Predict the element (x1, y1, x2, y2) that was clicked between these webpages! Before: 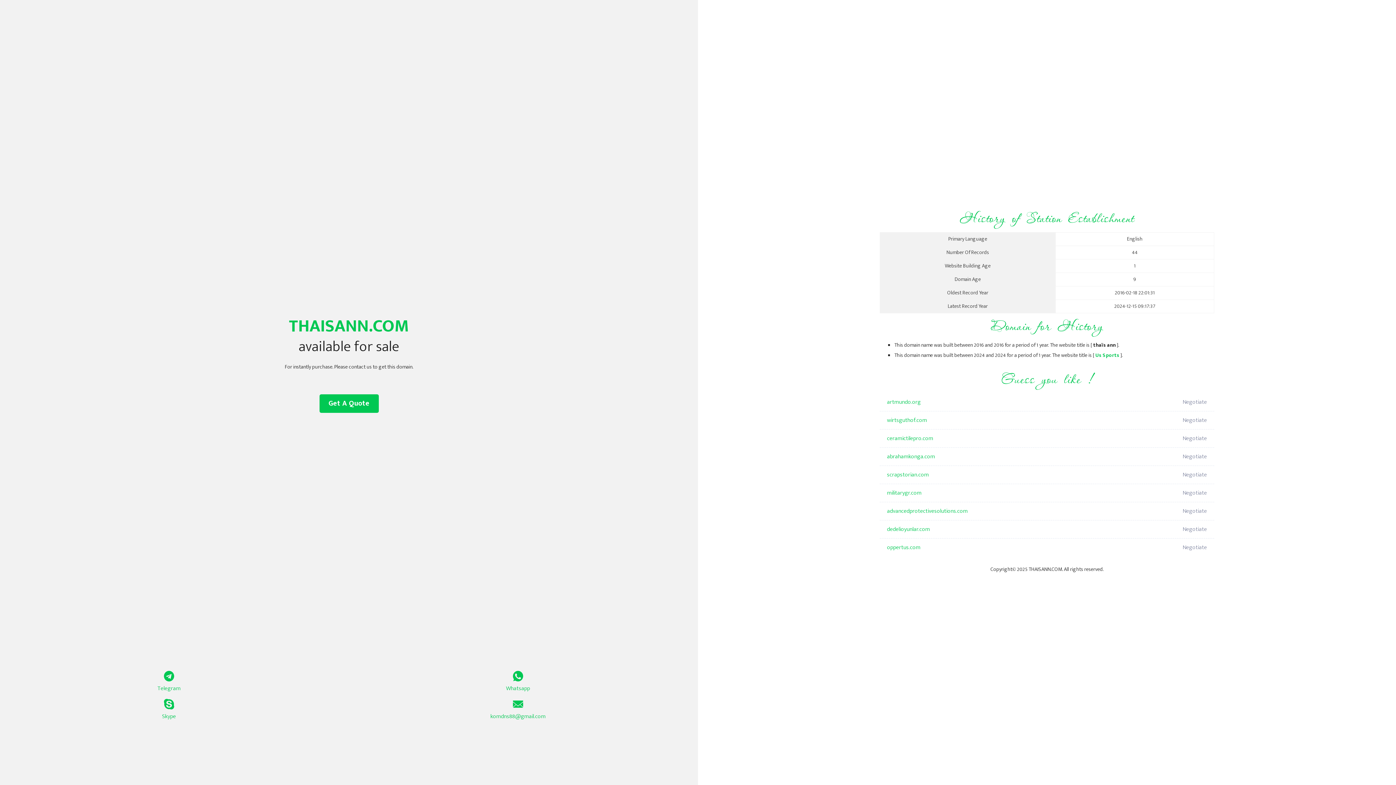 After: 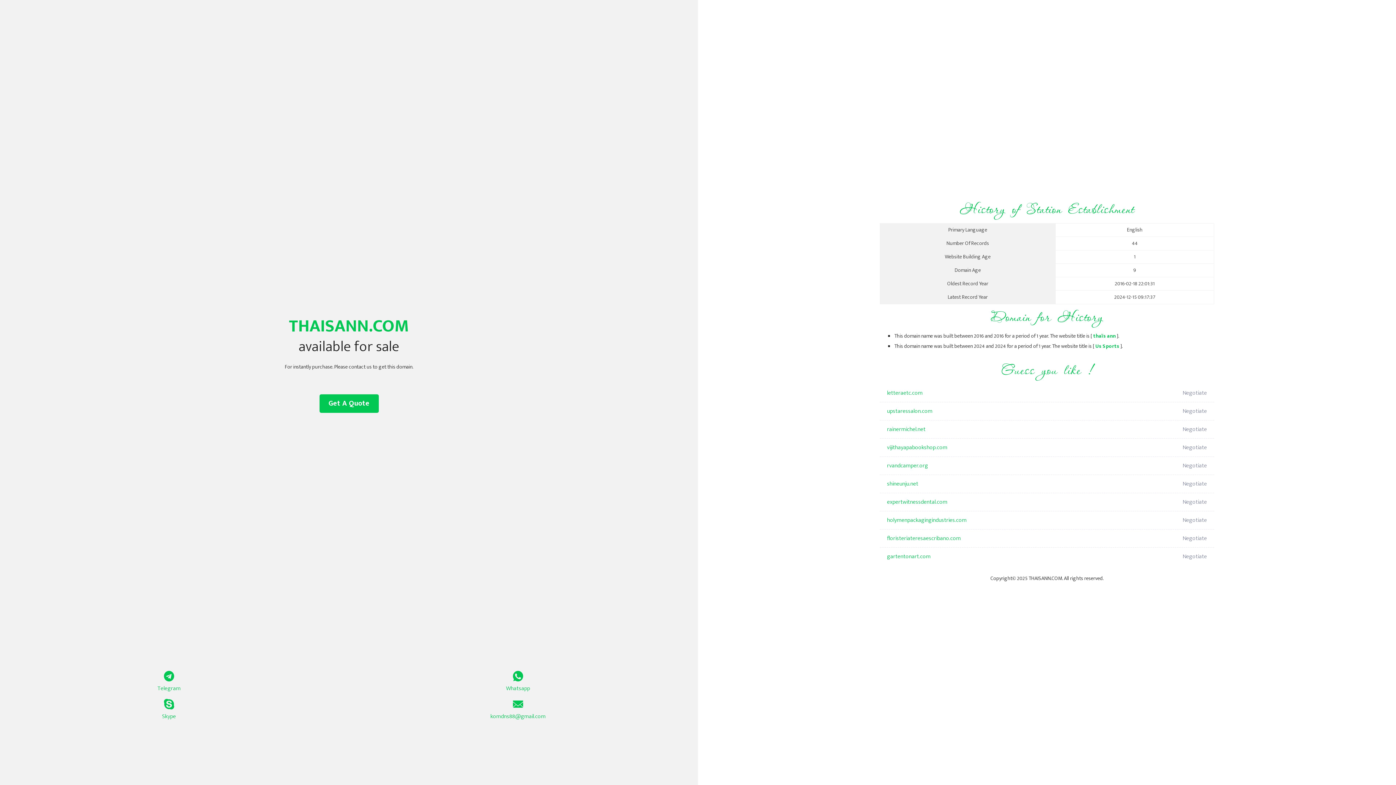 Action: label: Us Sports bbox: (1095, 351, 1119, 360)